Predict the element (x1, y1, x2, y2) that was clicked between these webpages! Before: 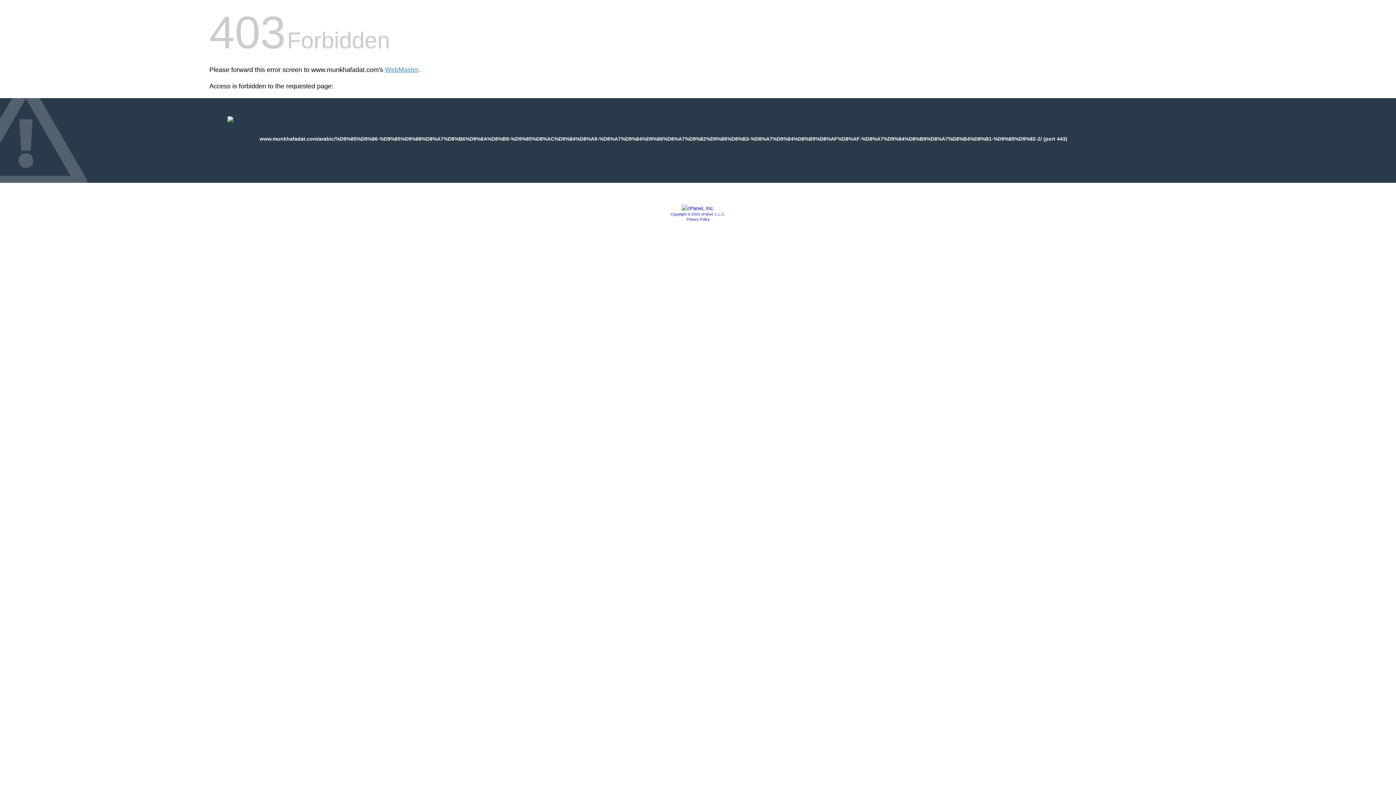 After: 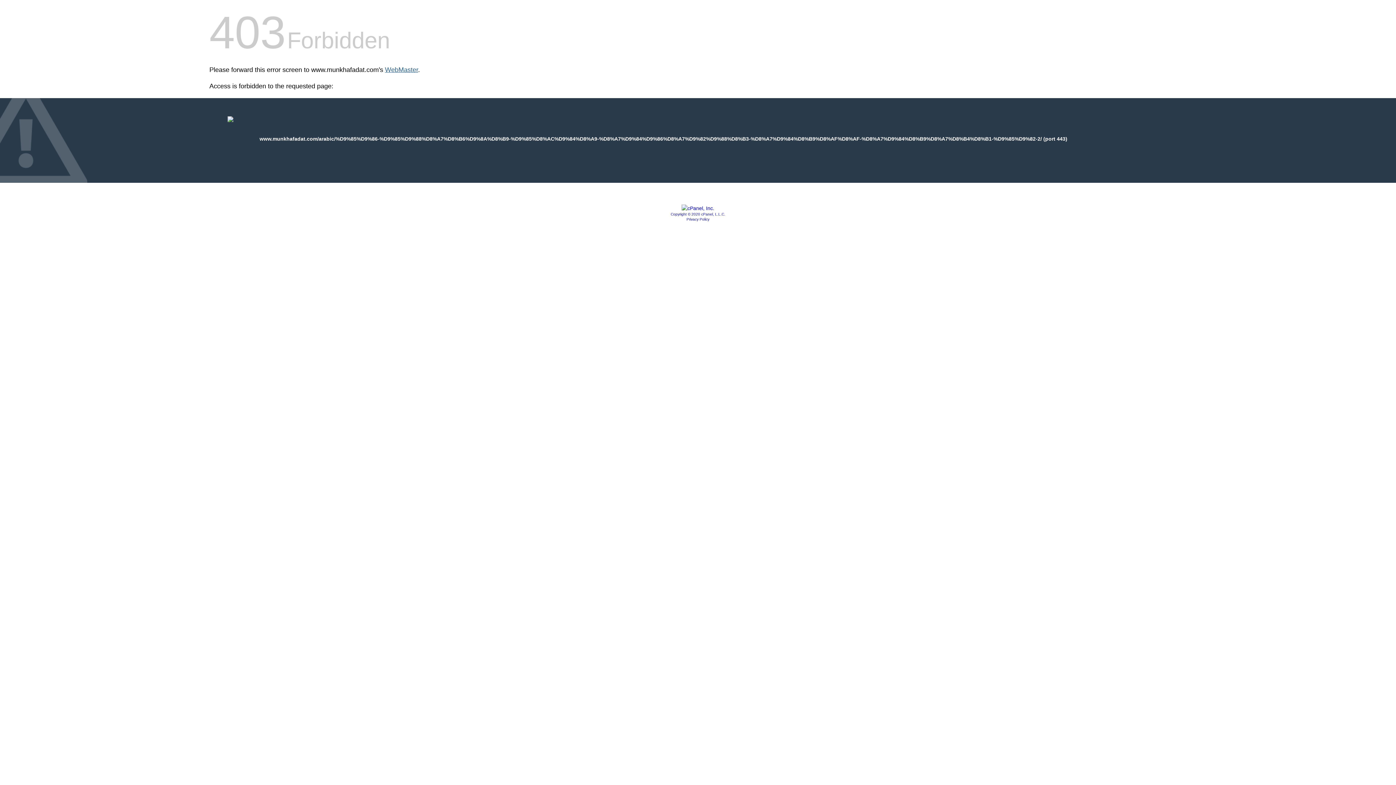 Action: label: WebMaster bbox: (385, 66, 418, 73)